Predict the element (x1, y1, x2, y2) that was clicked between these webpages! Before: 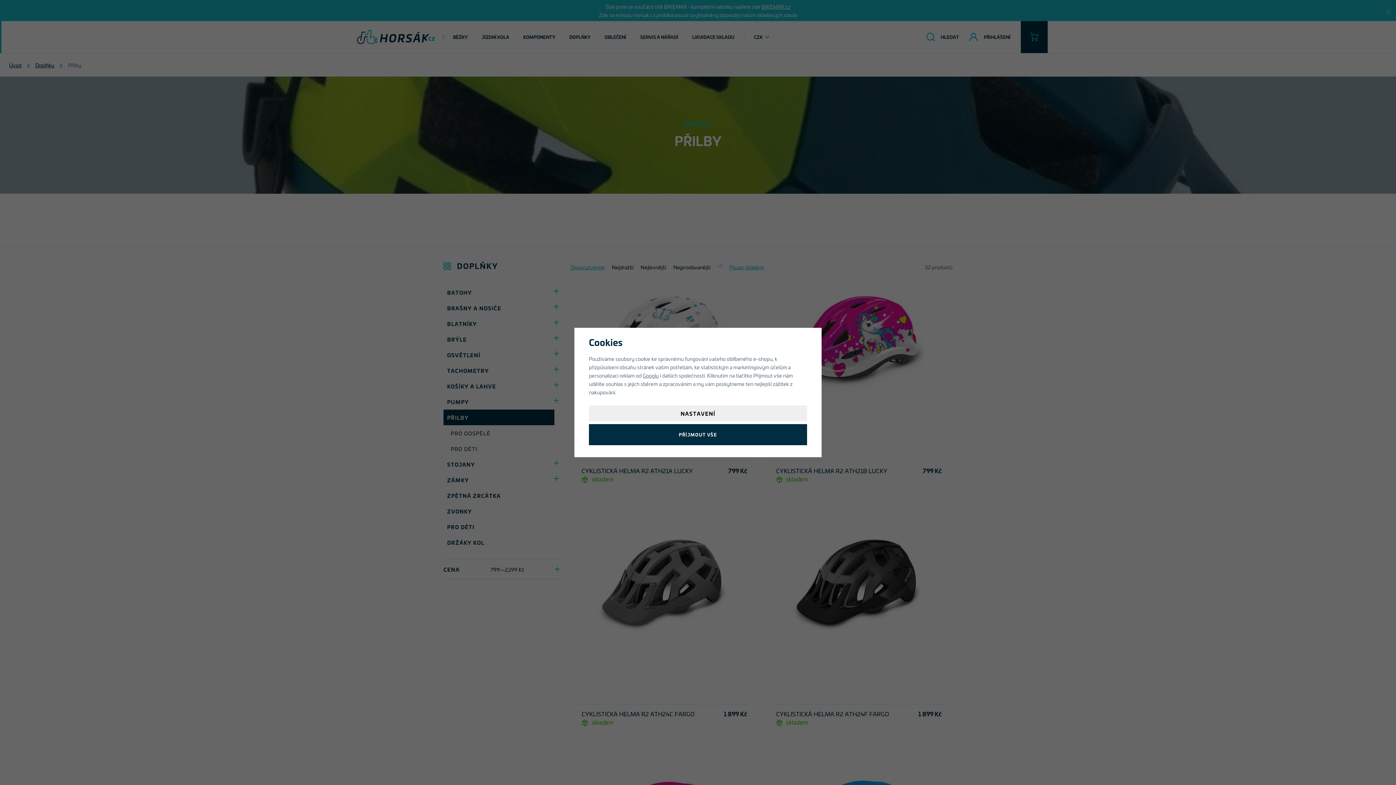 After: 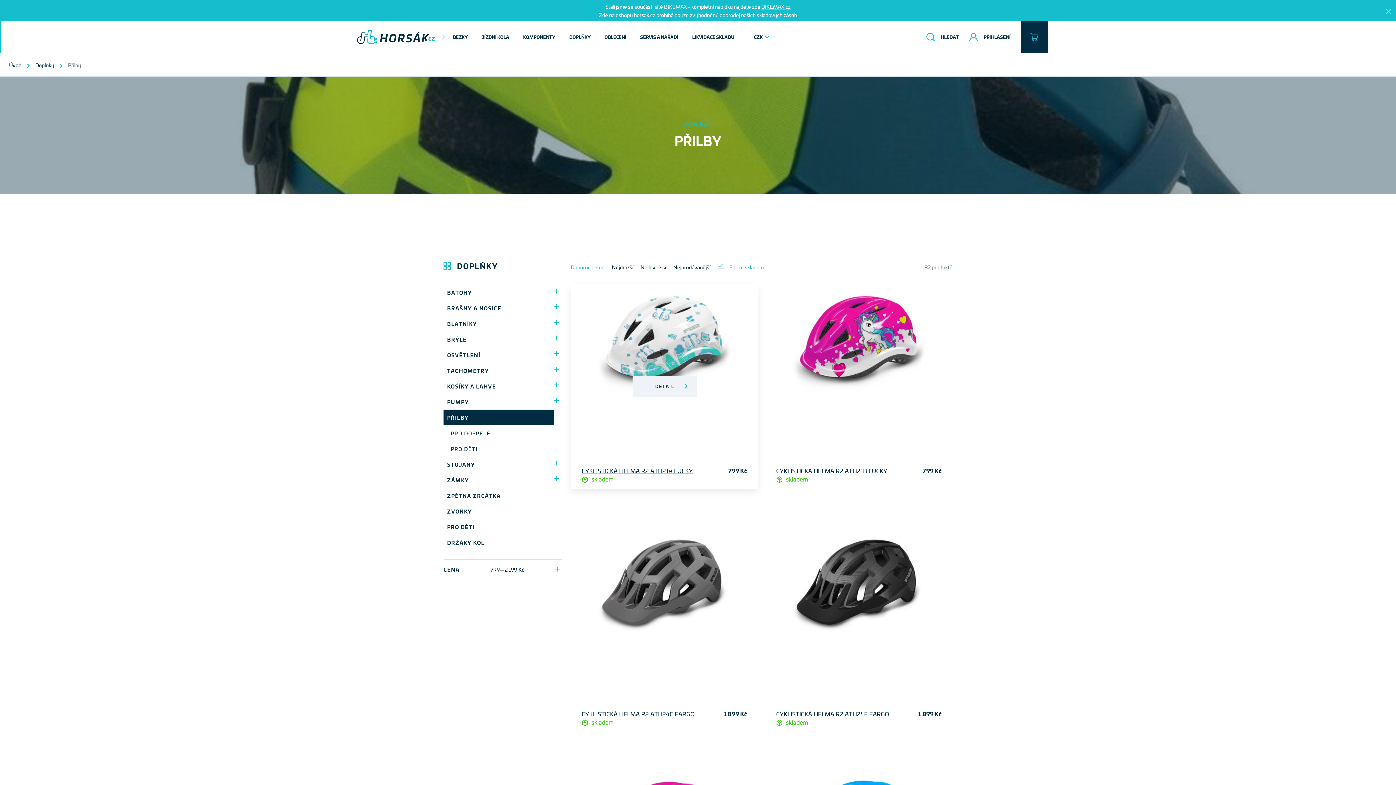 Action: label: PŘÍJMOUT VŠE bbox: (589, 424, 807, 445)